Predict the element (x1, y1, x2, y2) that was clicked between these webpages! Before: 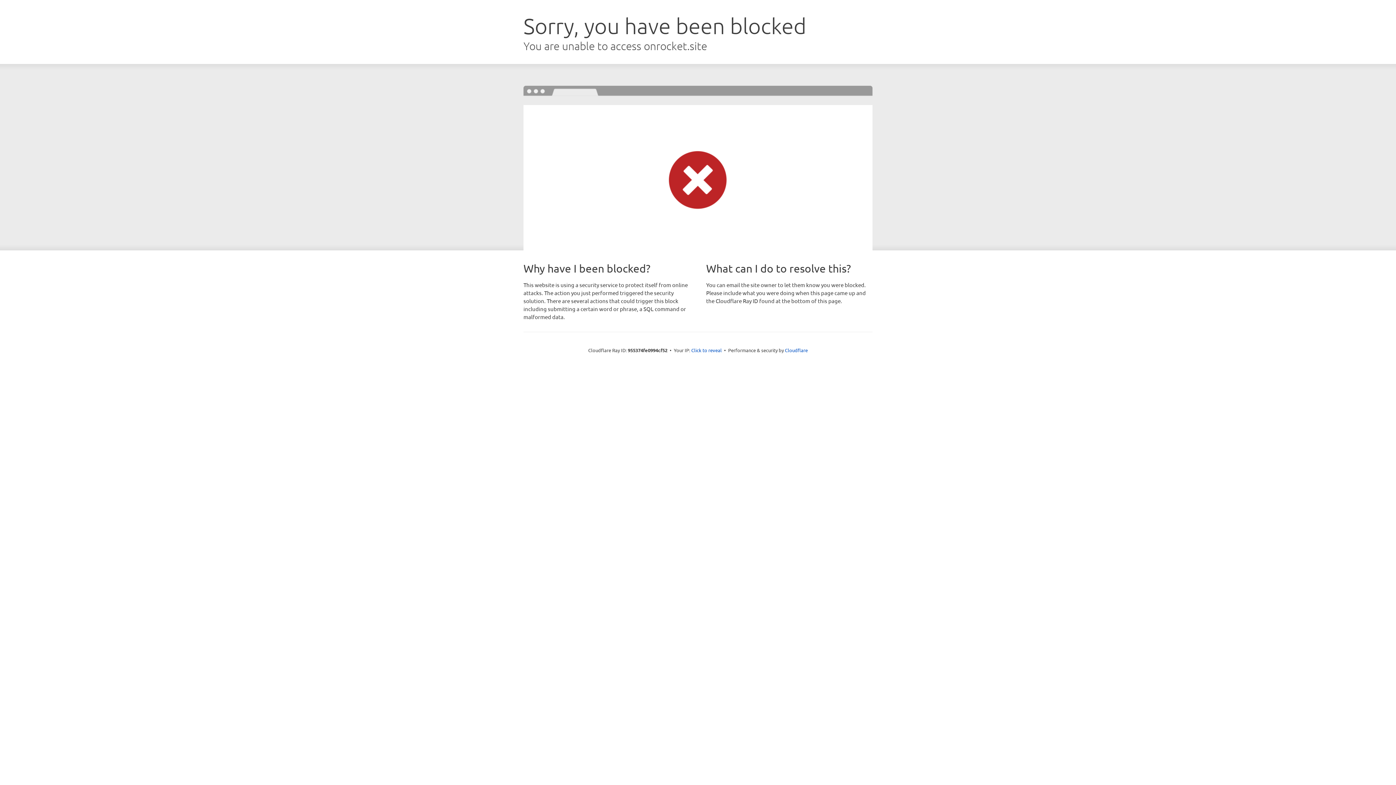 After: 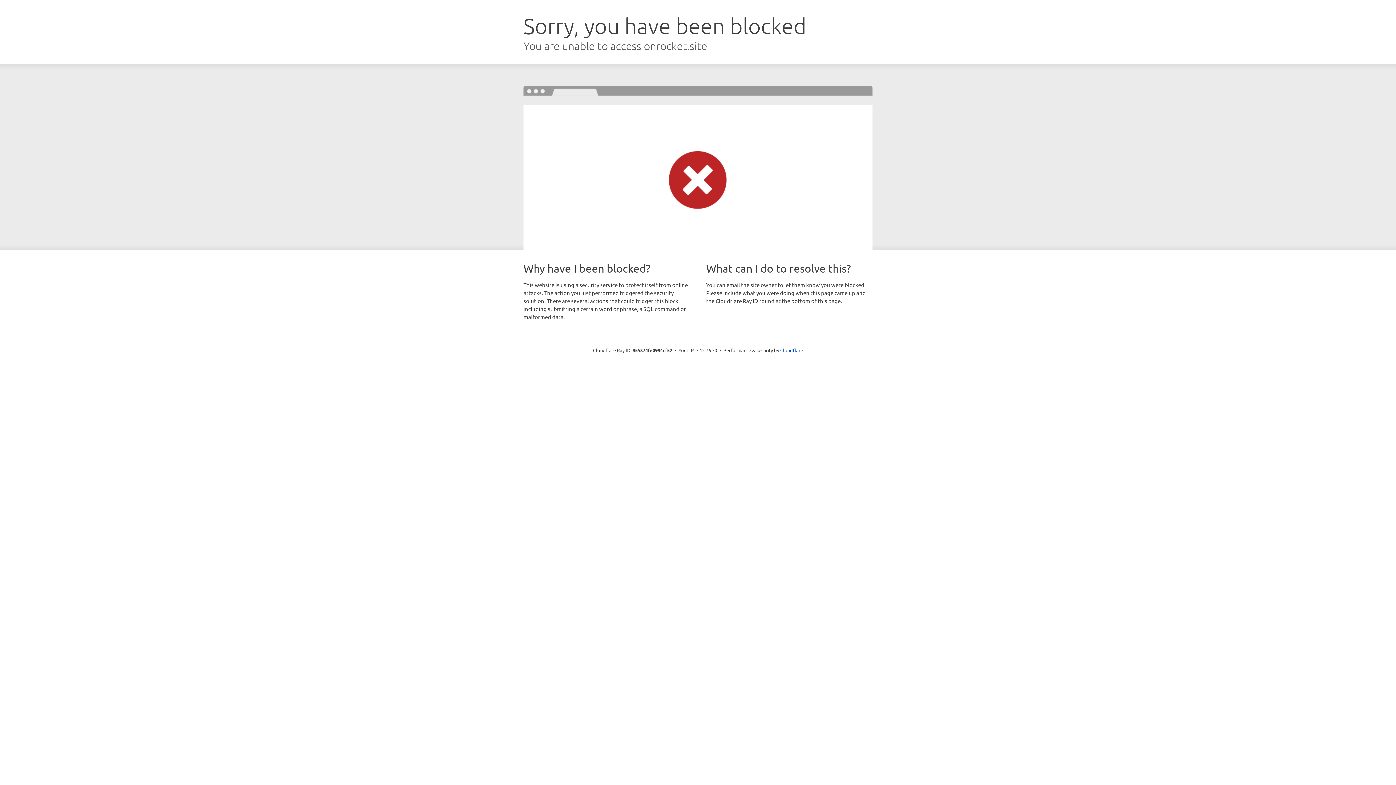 Action: label: Click to reveal bbox: (691, 346, 722, 353)